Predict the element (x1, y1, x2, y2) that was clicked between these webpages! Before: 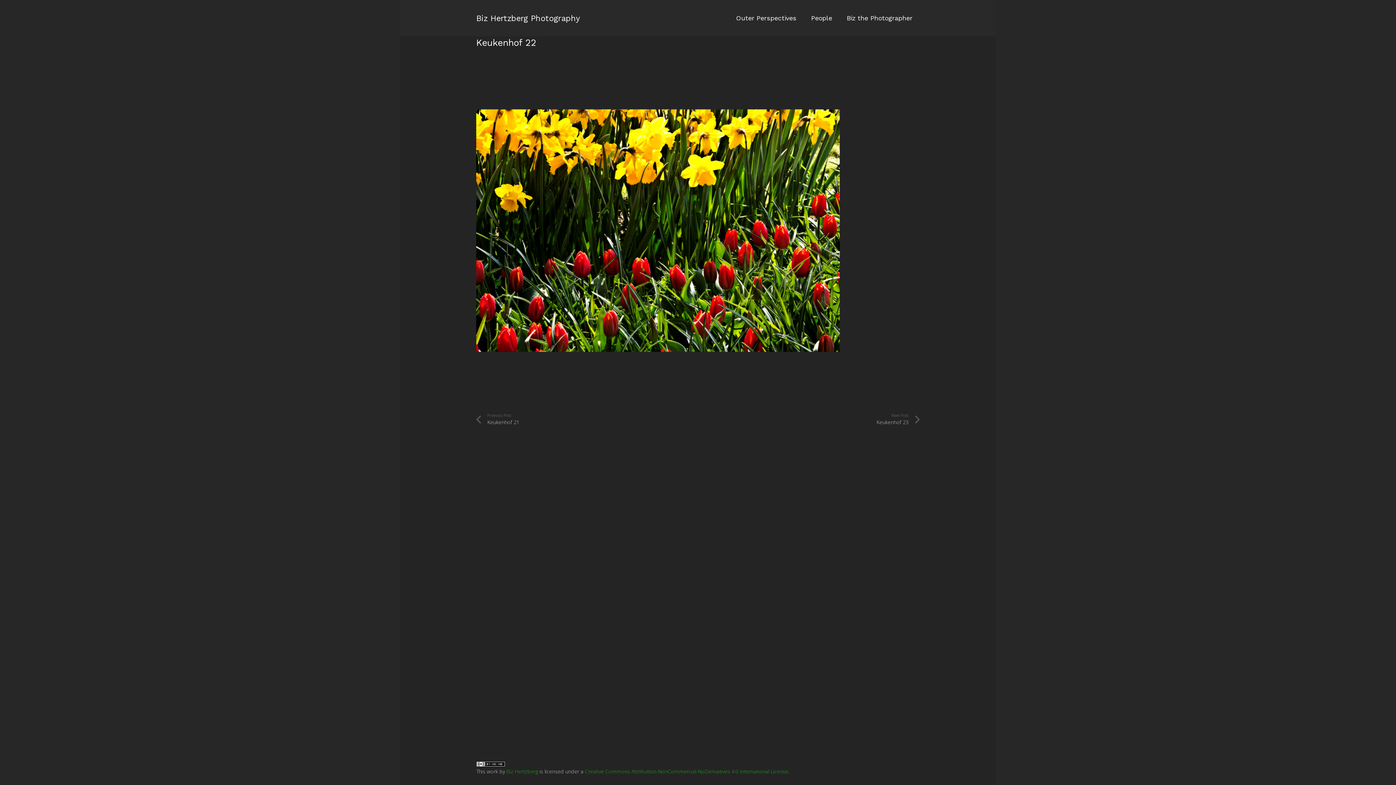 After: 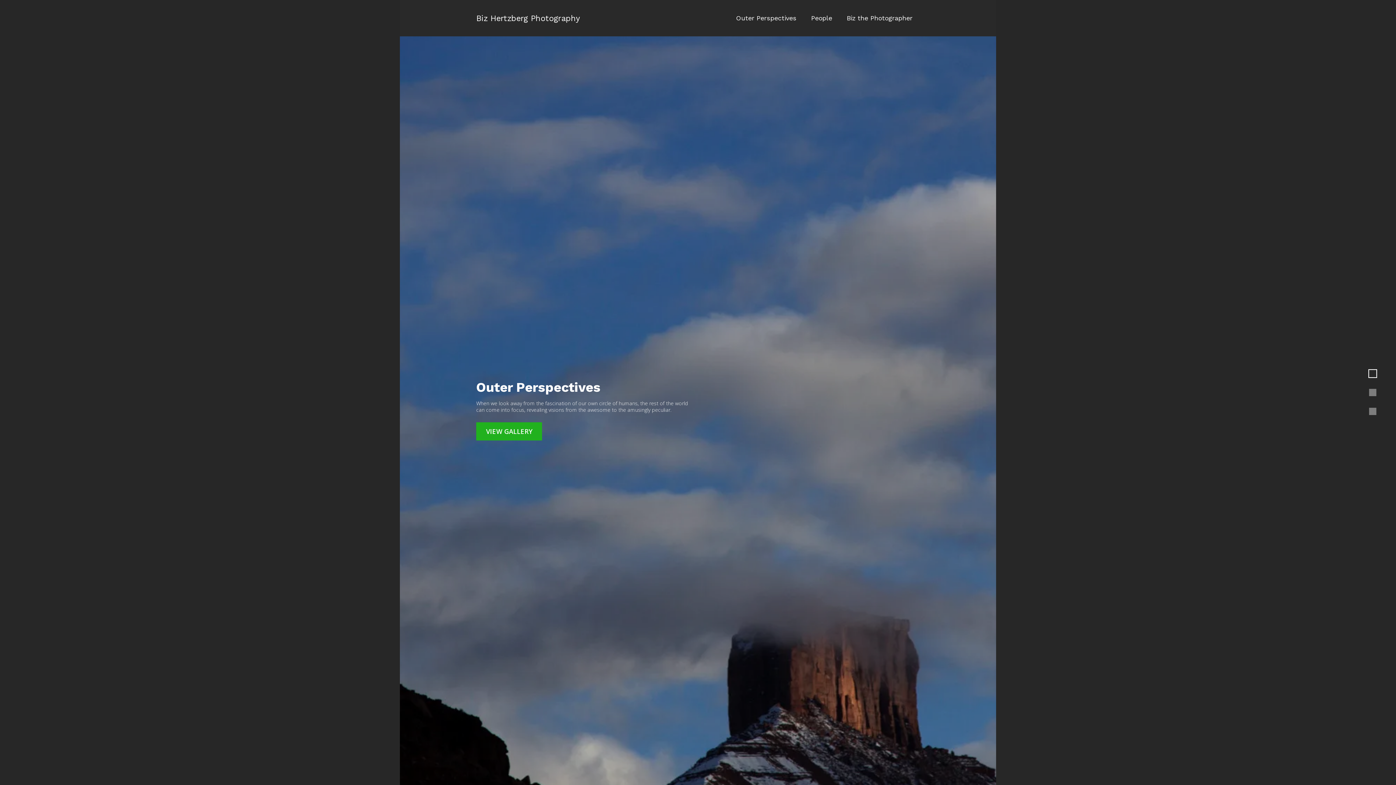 Action: bbox: (476, 13, 580, 22) label: Biz Hertzberg Photography